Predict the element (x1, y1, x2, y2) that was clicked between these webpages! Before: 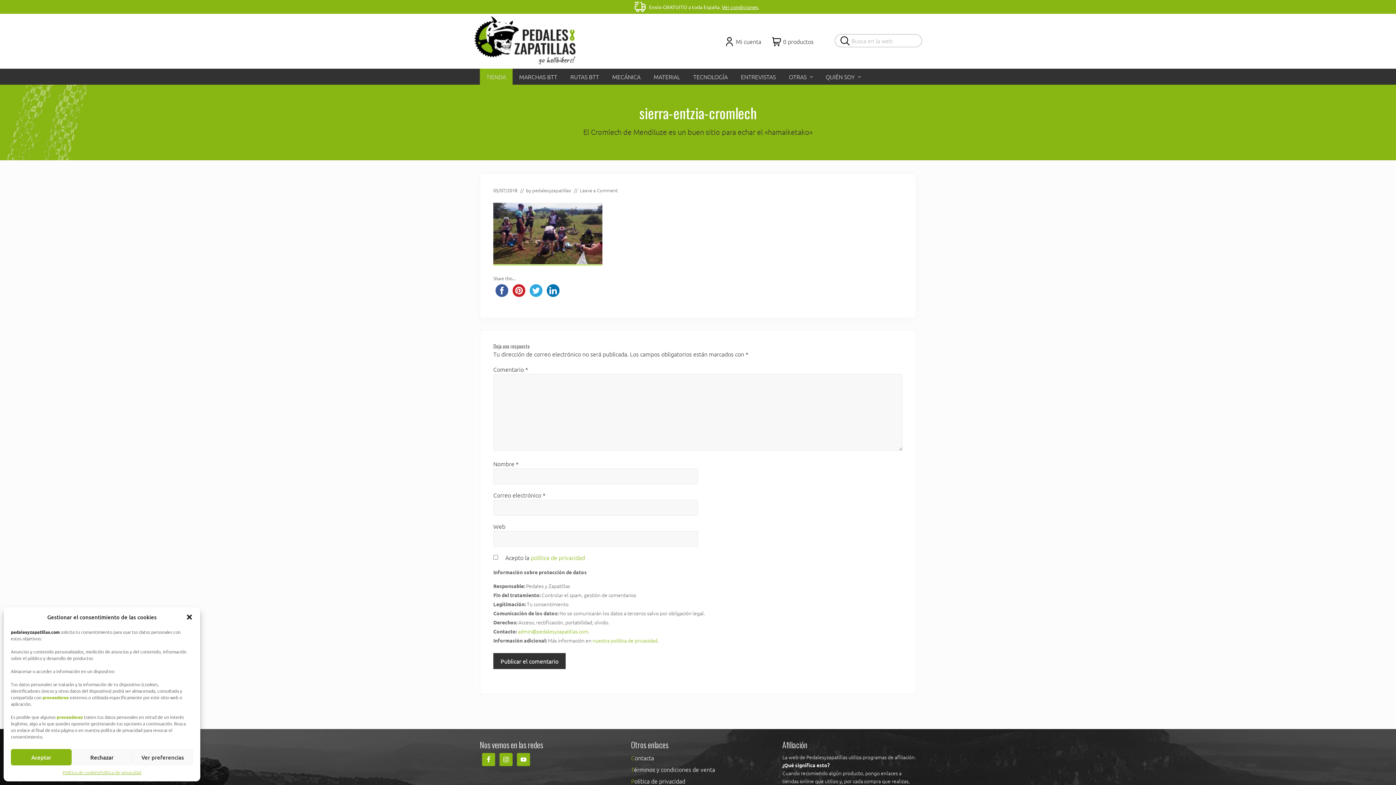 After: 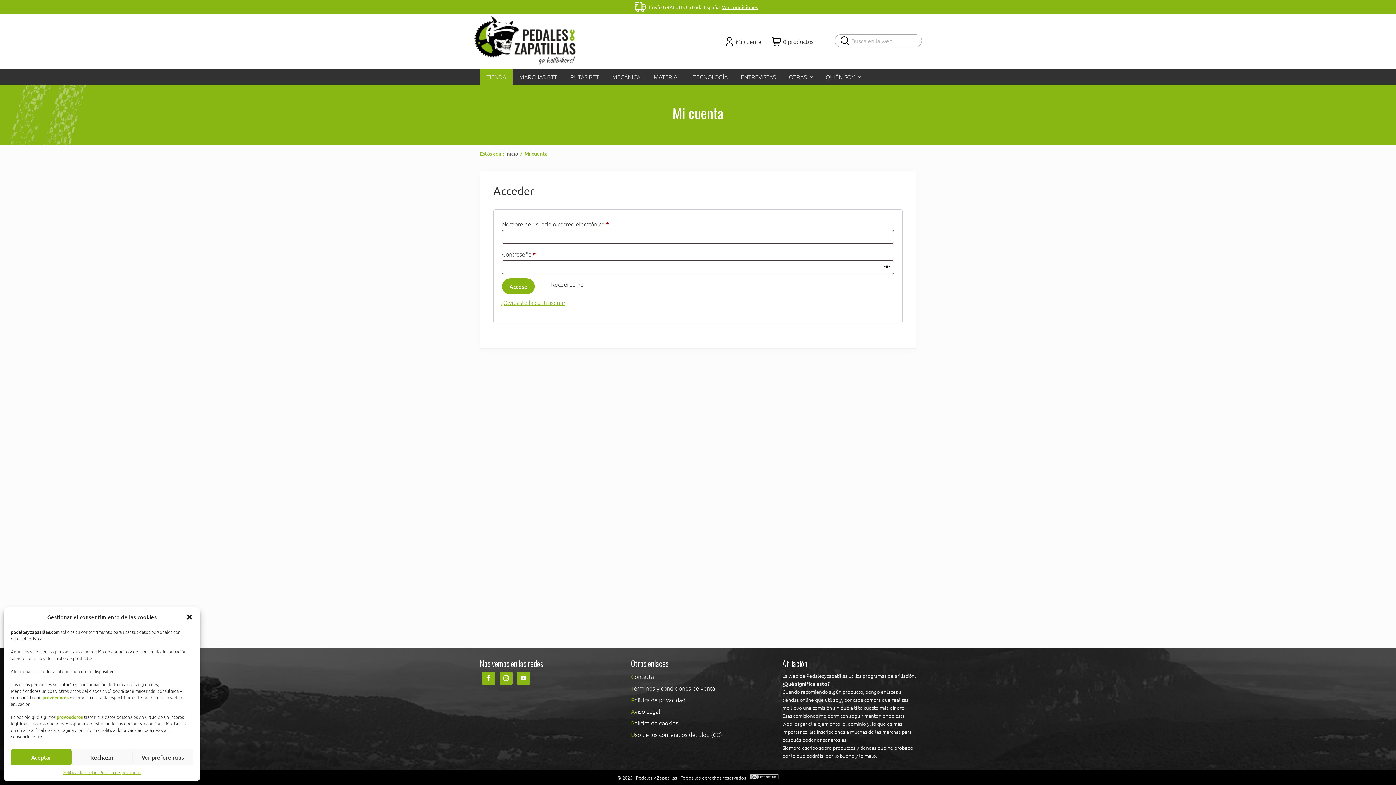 Action: label: Mi cuenta bbox: (725, 34, 765, 48)